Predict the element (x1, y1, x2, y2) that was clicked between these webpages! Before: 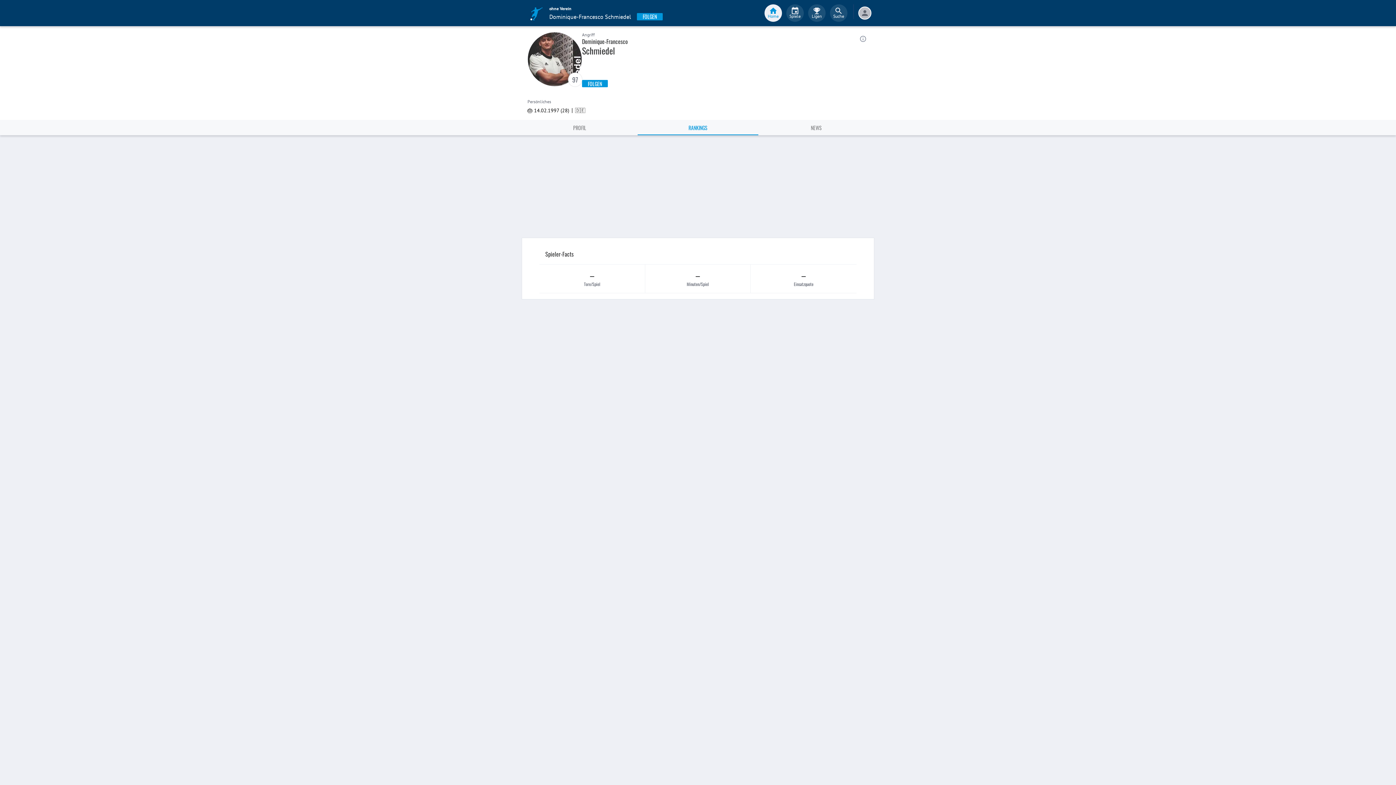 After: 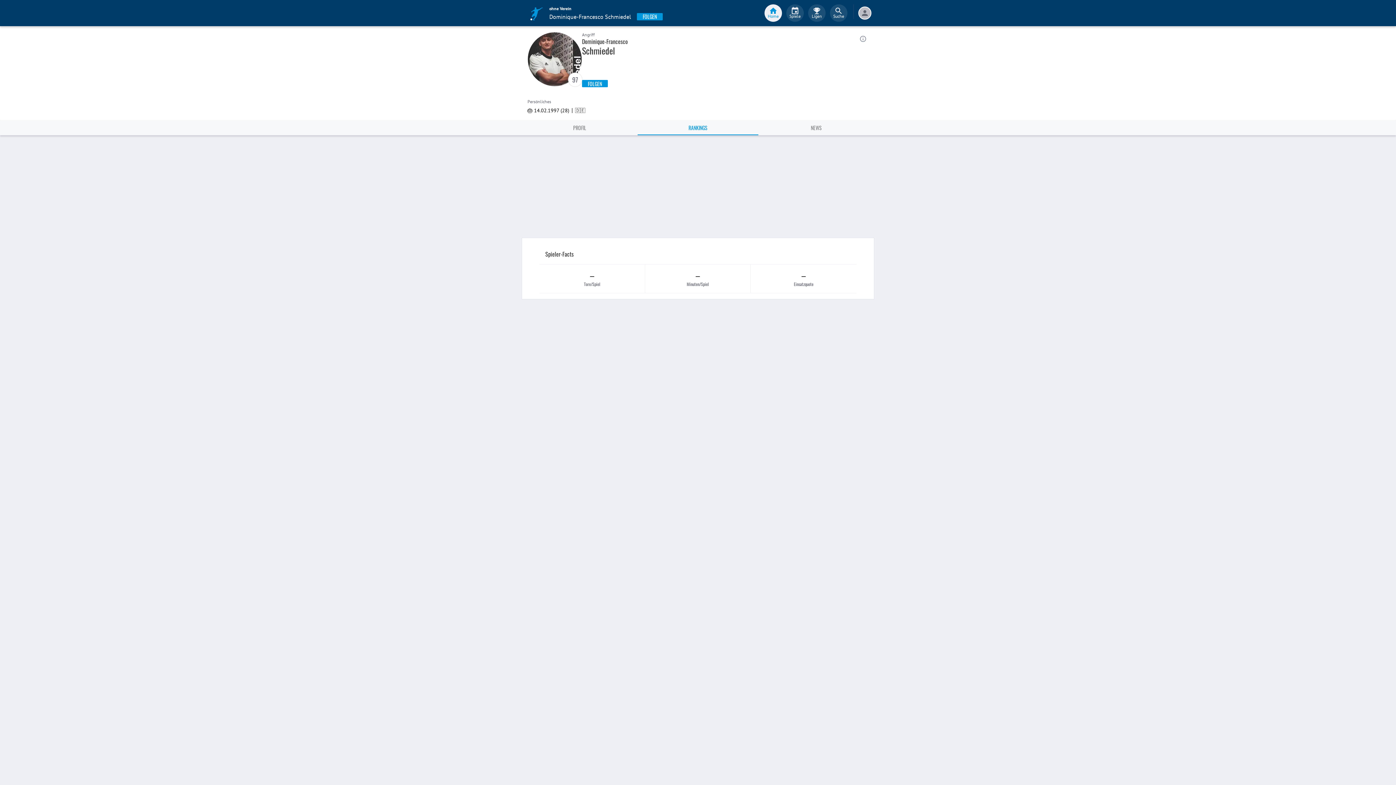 Action: bbox: (582, 80, 608, 87) label: FOLGEN